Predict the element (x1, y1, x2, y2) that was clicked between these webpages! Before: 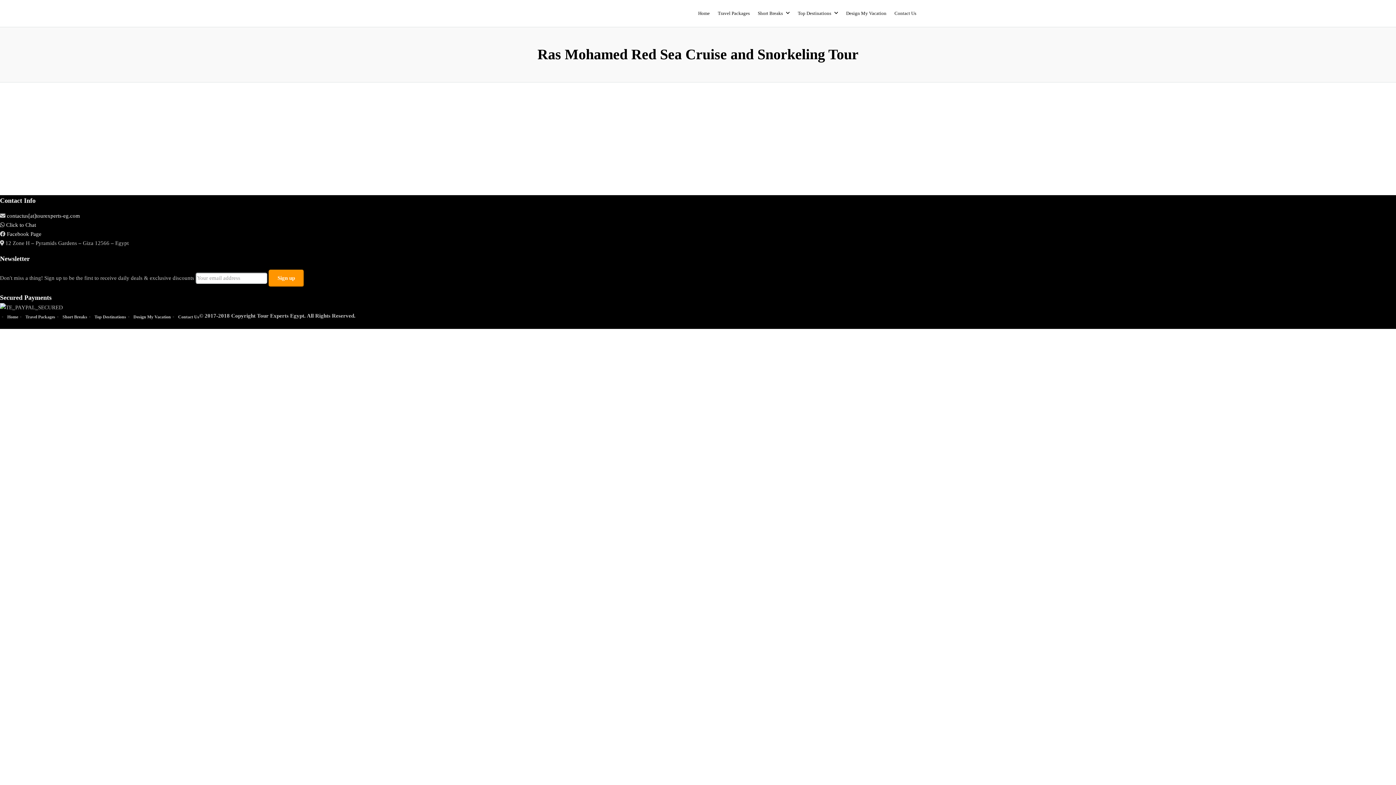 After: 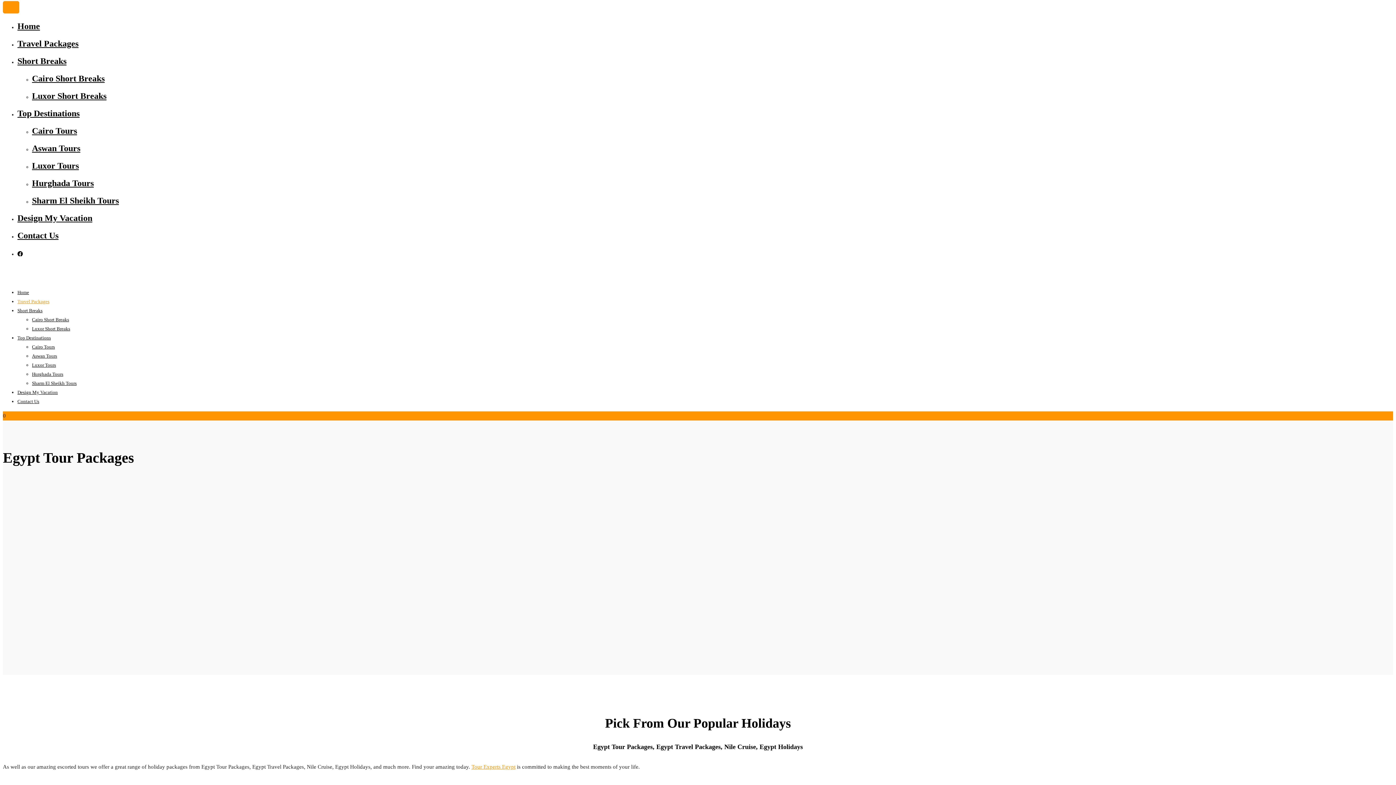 Action: bbox: (25, 314, 55, 319) label: Travel Packages